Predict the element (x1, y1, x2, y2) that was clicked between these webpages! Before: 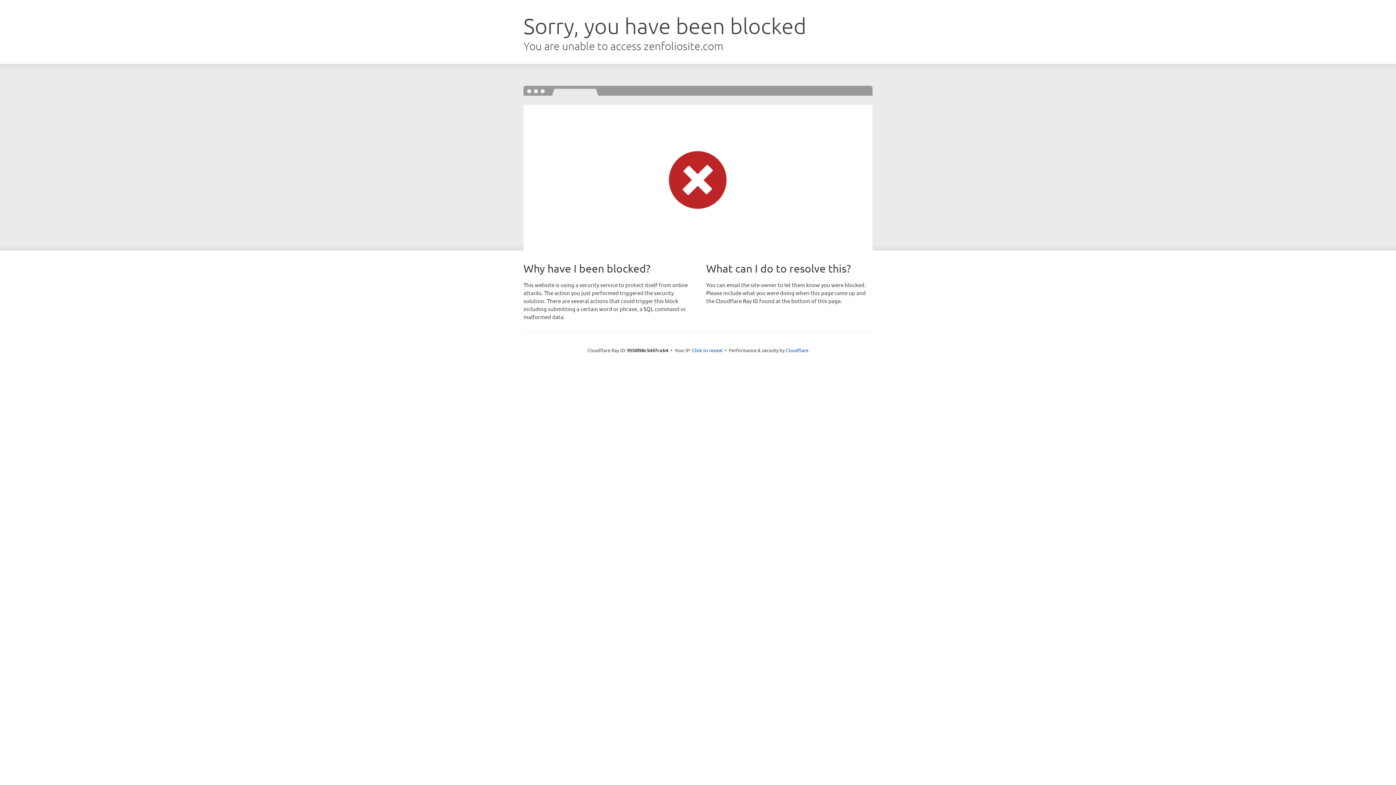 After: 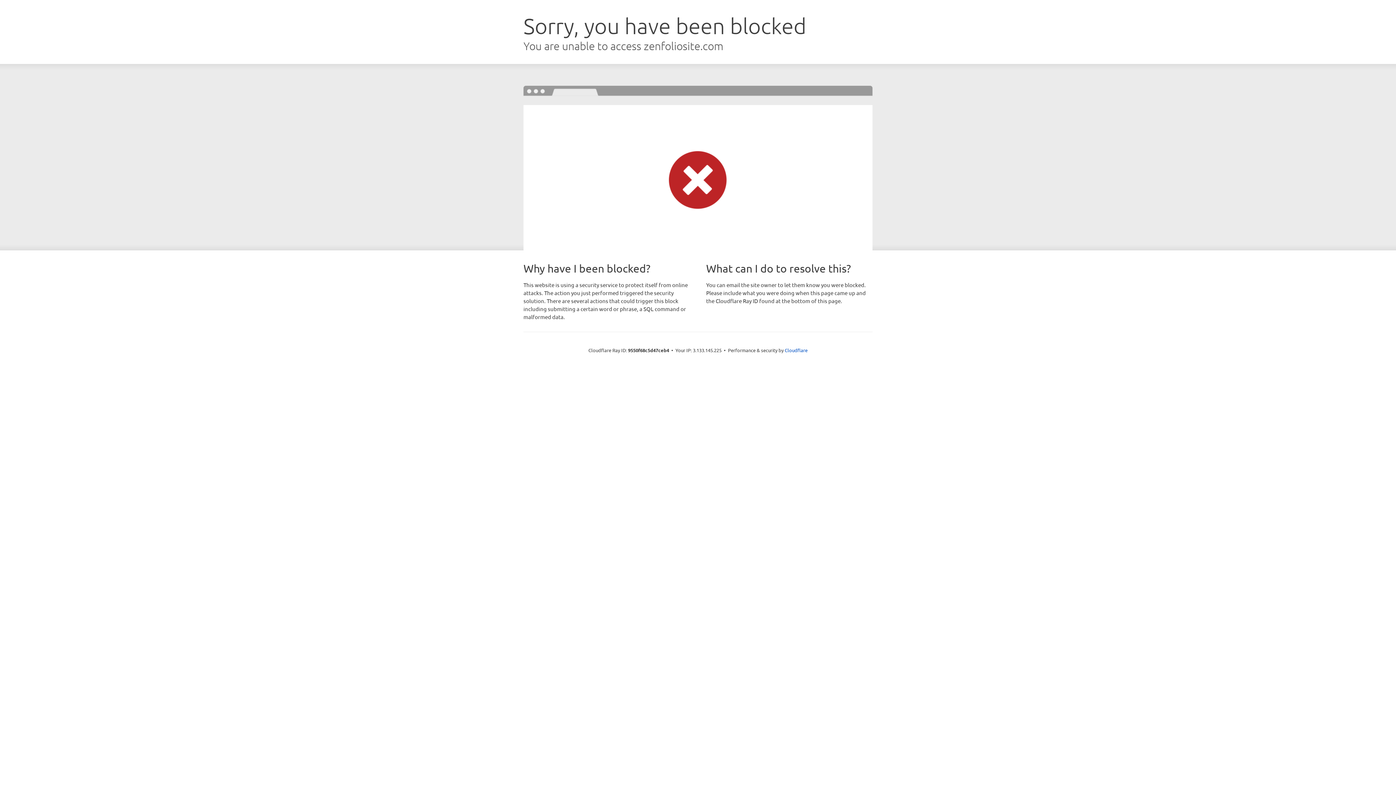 Action: label: Click to reveal bbox: (692, 346, 722, 353)